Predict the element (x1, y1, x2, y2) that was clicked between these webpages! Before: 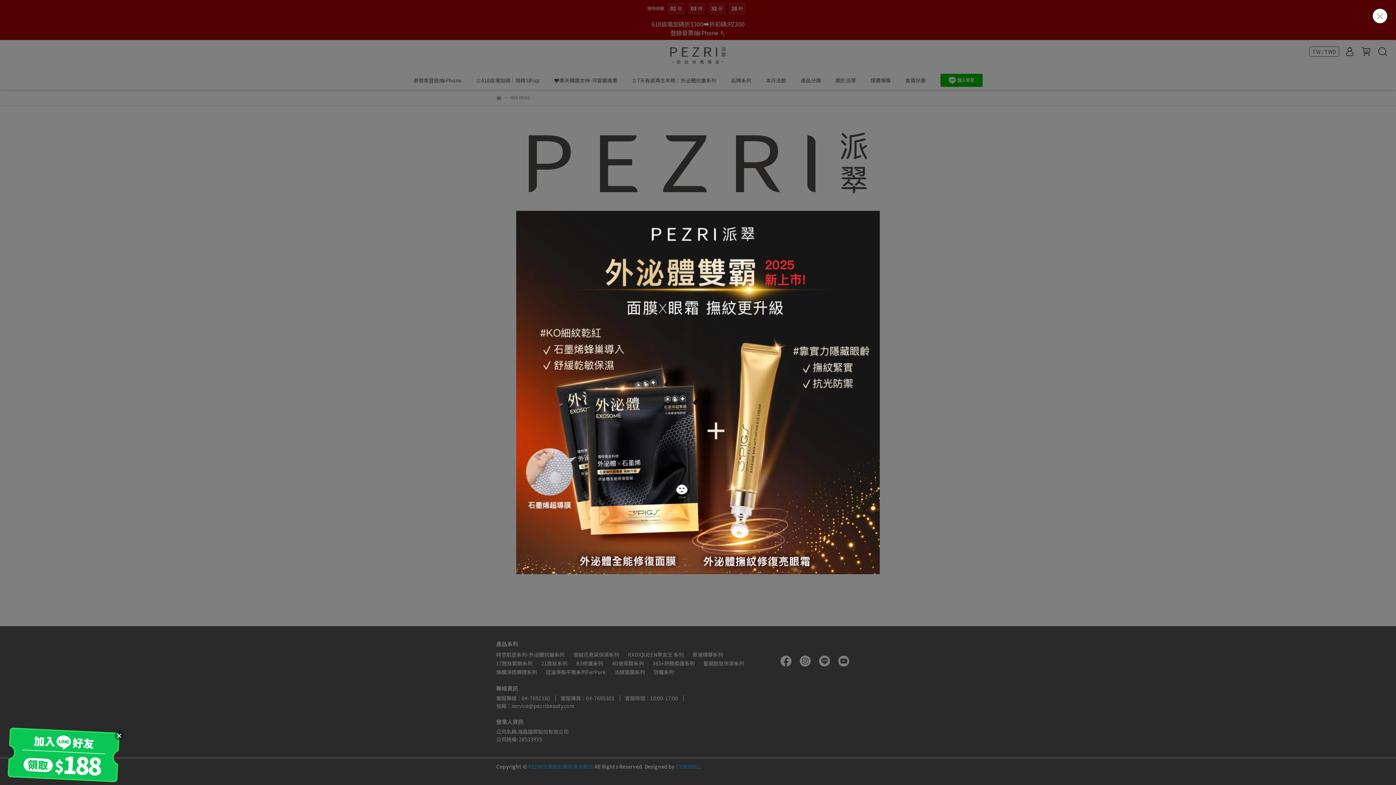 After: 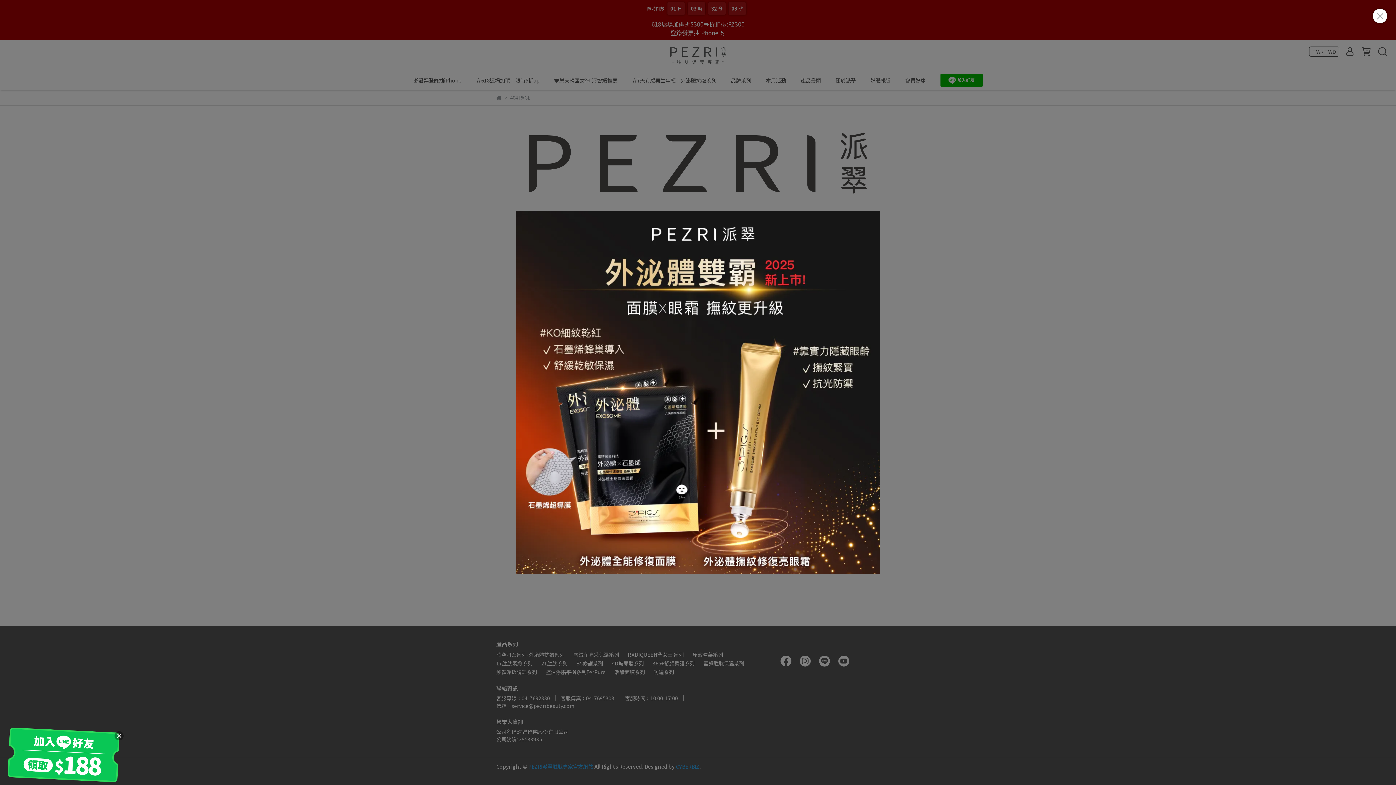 Action: bbox: (516, 210, 880, 574)